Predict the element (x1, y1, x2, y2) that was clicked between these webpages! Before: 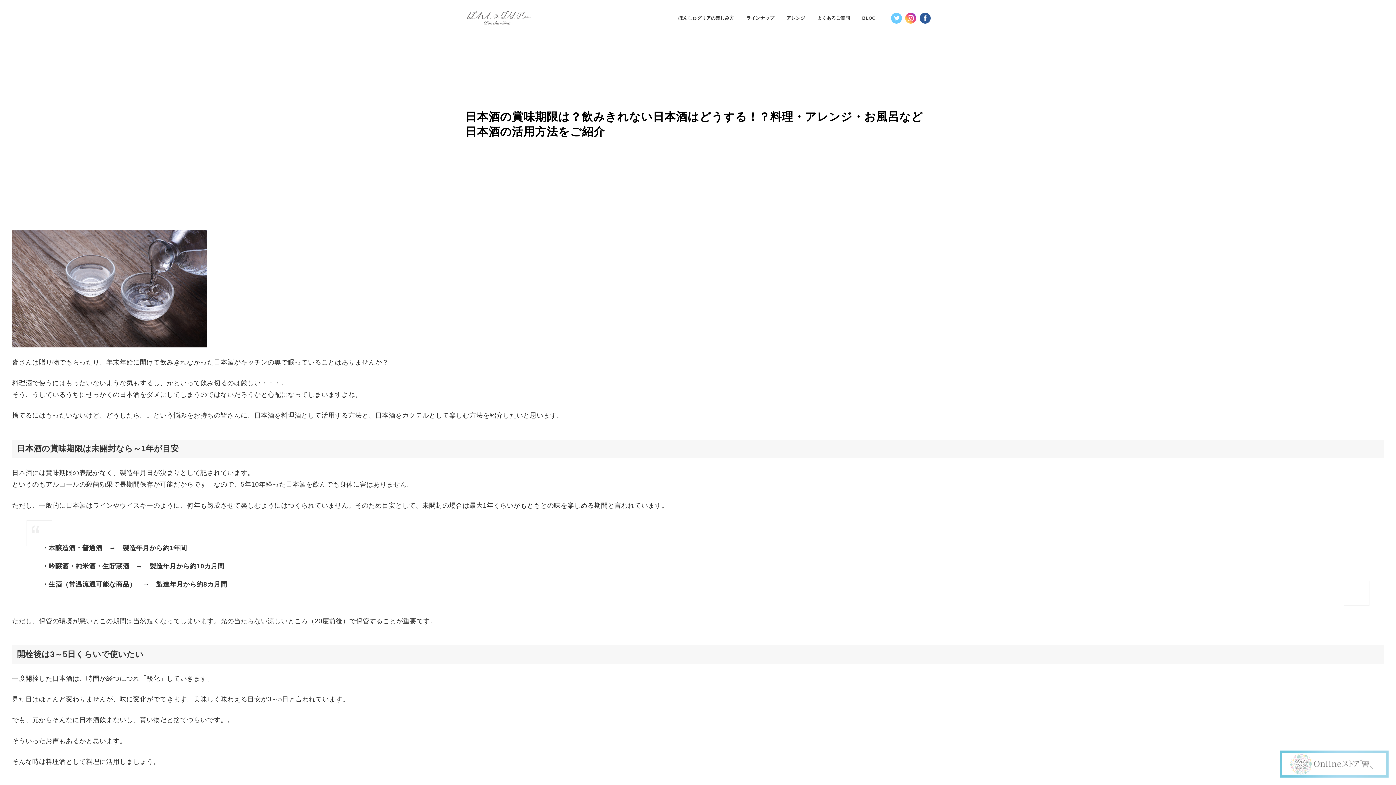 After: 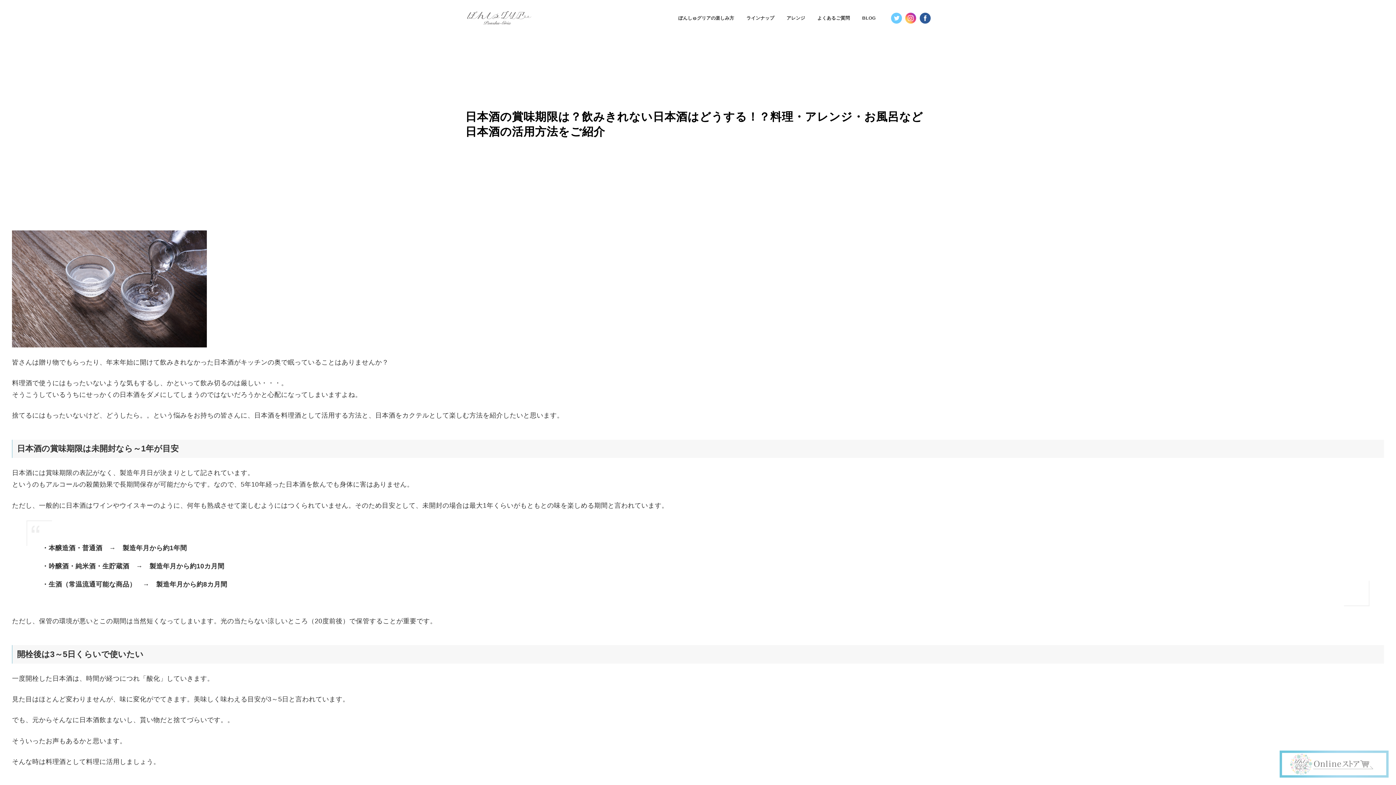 Action: bbox: (1280, 750, 1389, 778)